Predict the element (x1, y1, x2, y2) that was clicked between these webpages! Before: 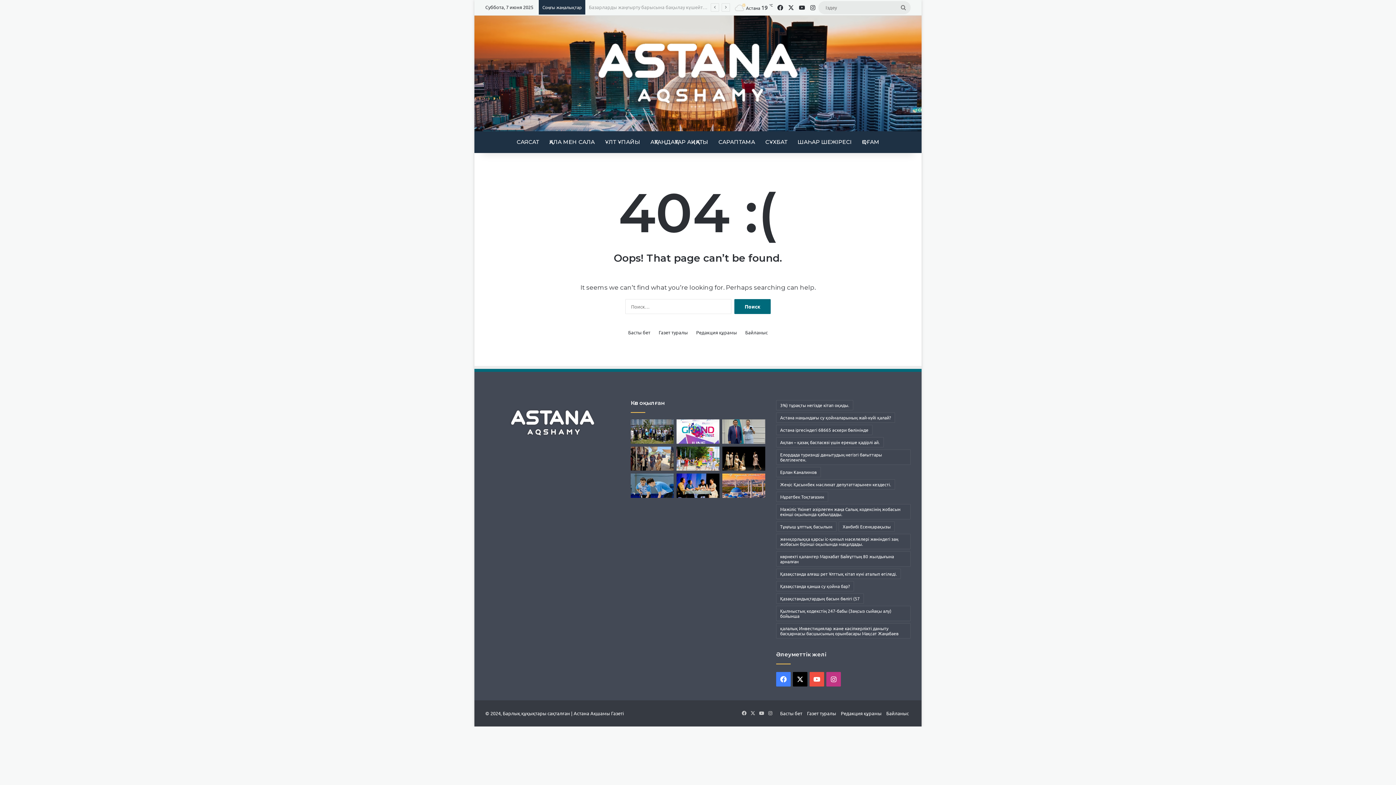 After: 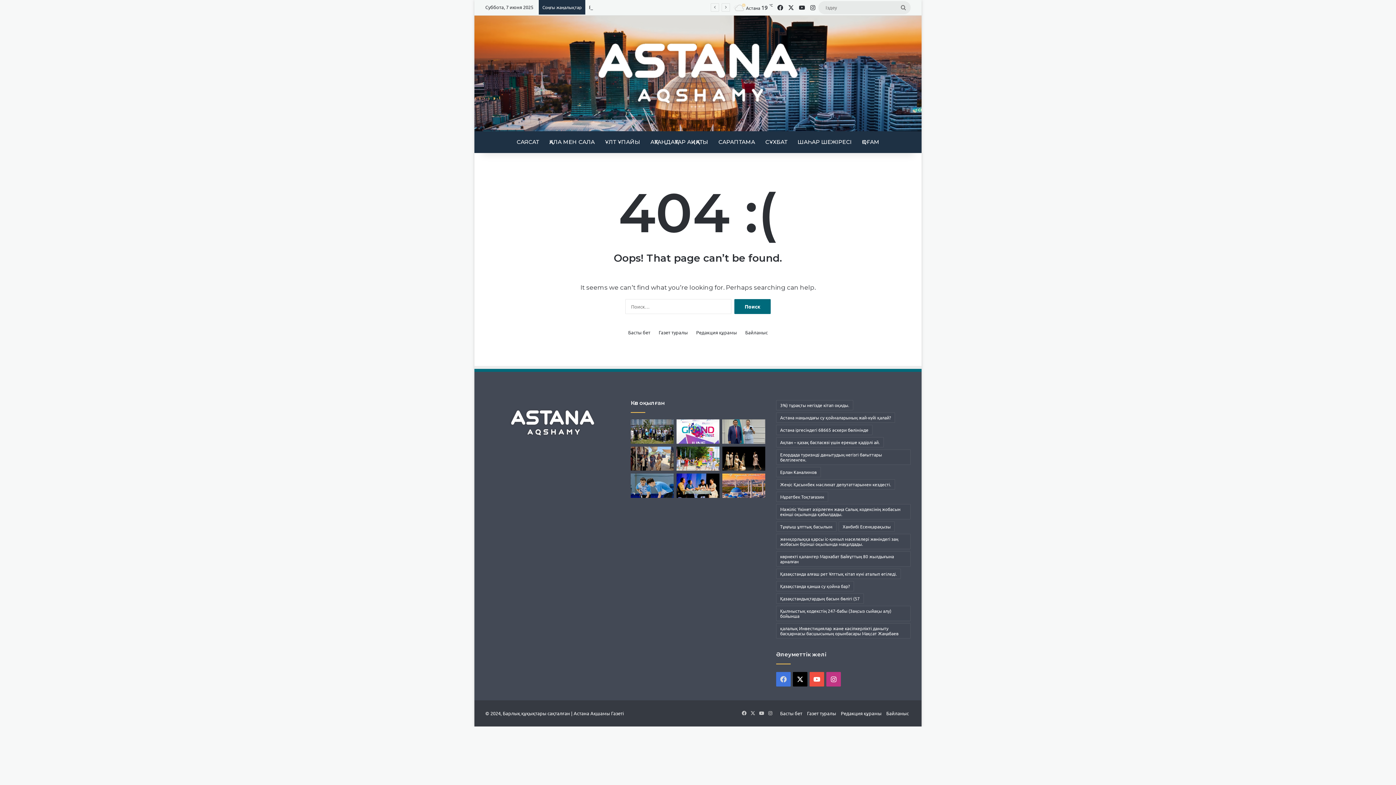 Action: bbox: (776, 672, 790, 686) label: Facebook